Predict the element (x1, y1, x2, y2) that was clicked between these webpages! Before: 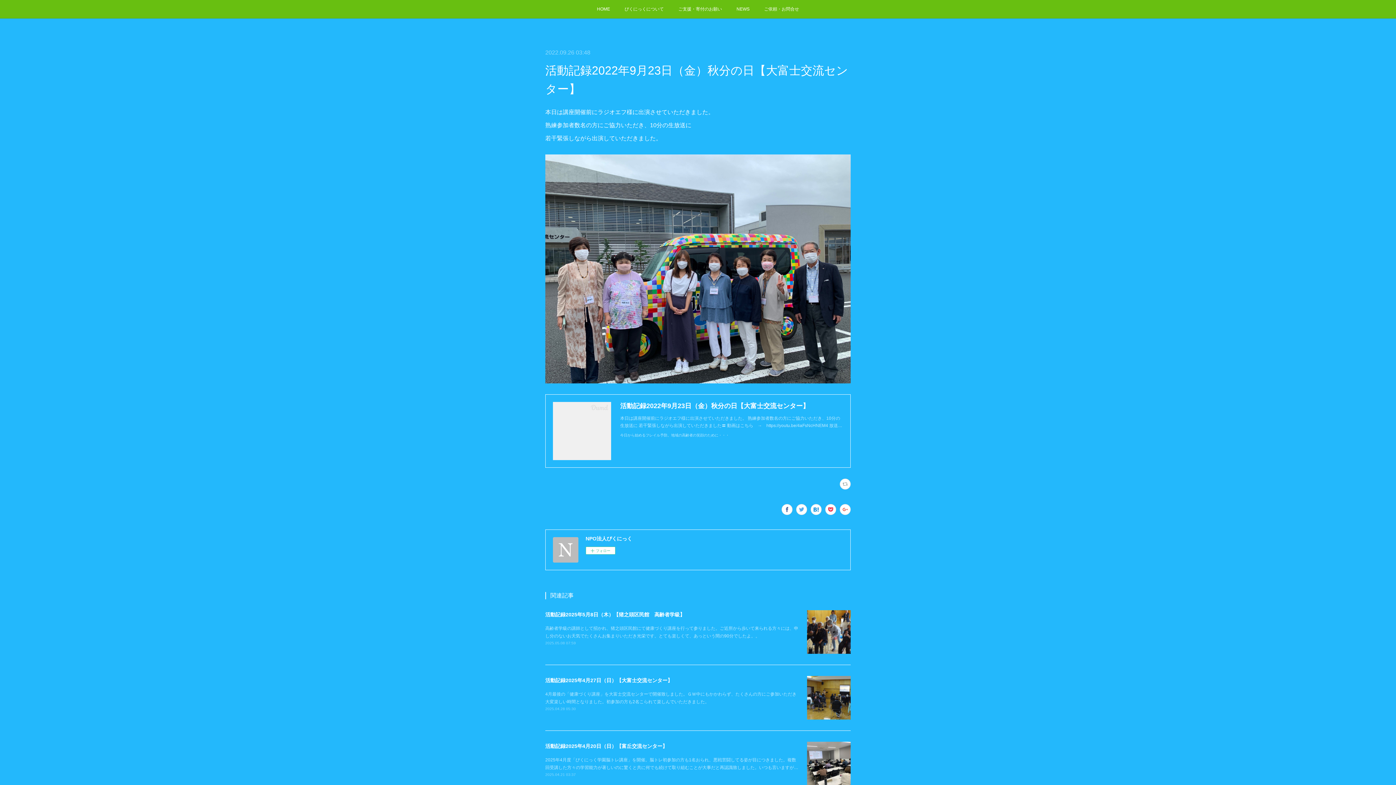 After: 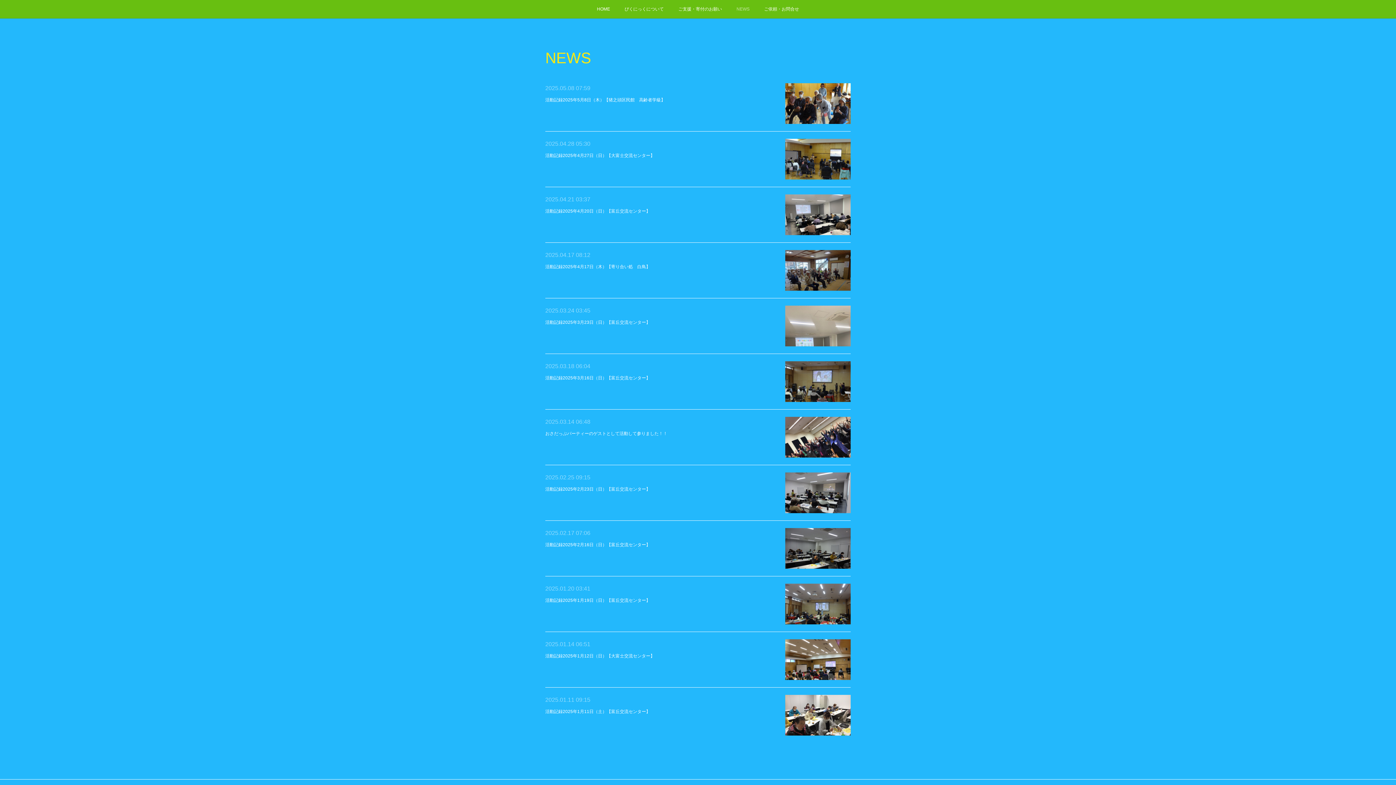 Action: label: NEWS bbox: (729, 0, 757, 18)